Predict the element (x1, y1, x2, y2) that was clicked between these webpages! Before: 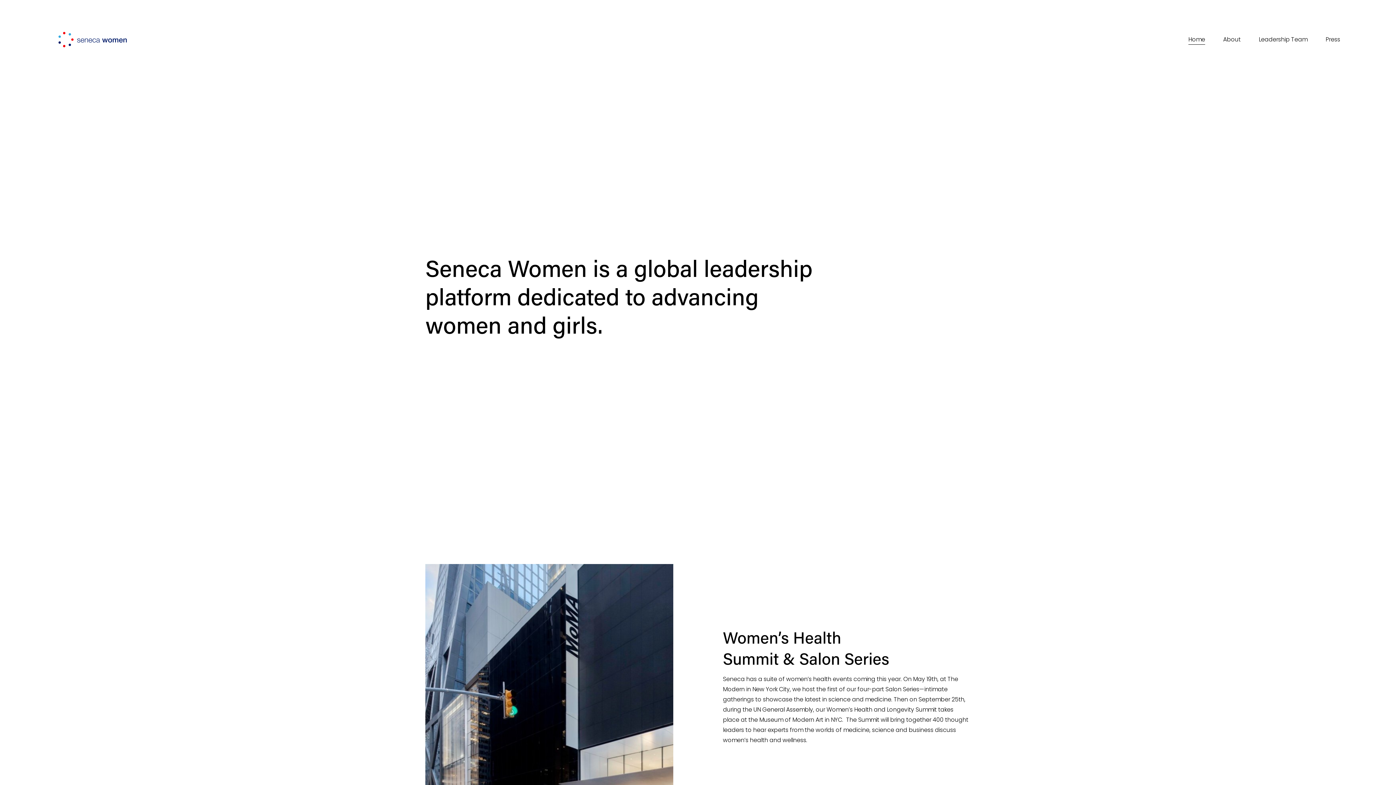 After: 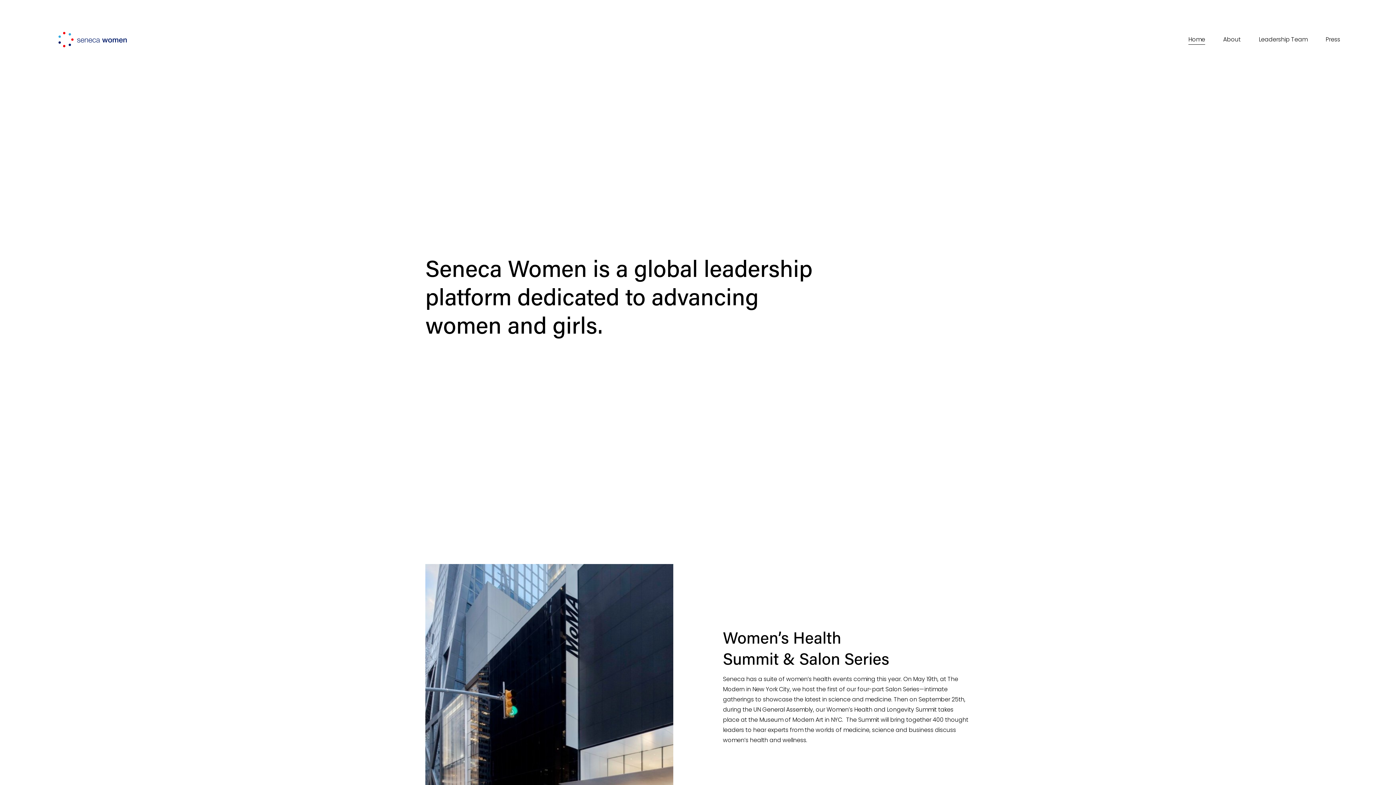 Action: bbox: (1188, 34, 1205, 45) label: Home